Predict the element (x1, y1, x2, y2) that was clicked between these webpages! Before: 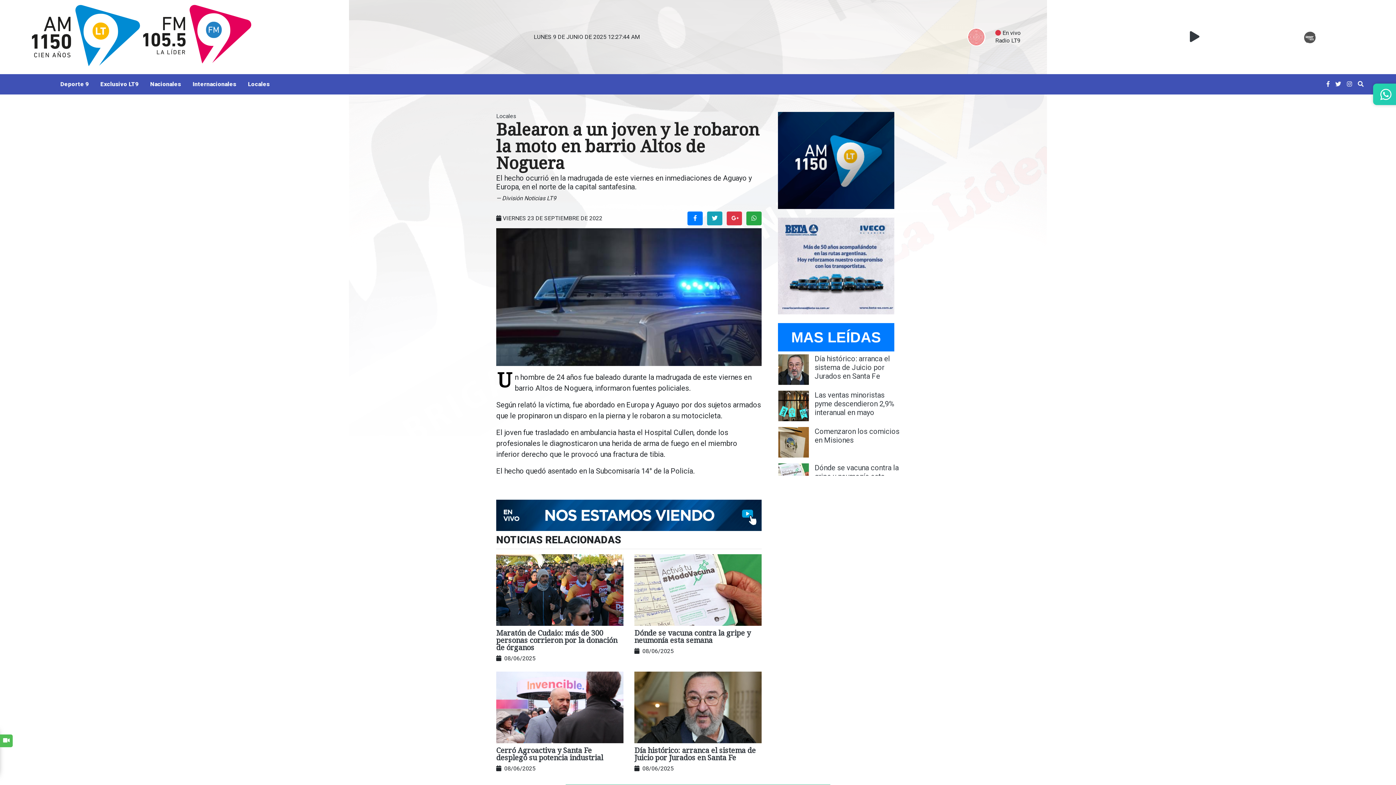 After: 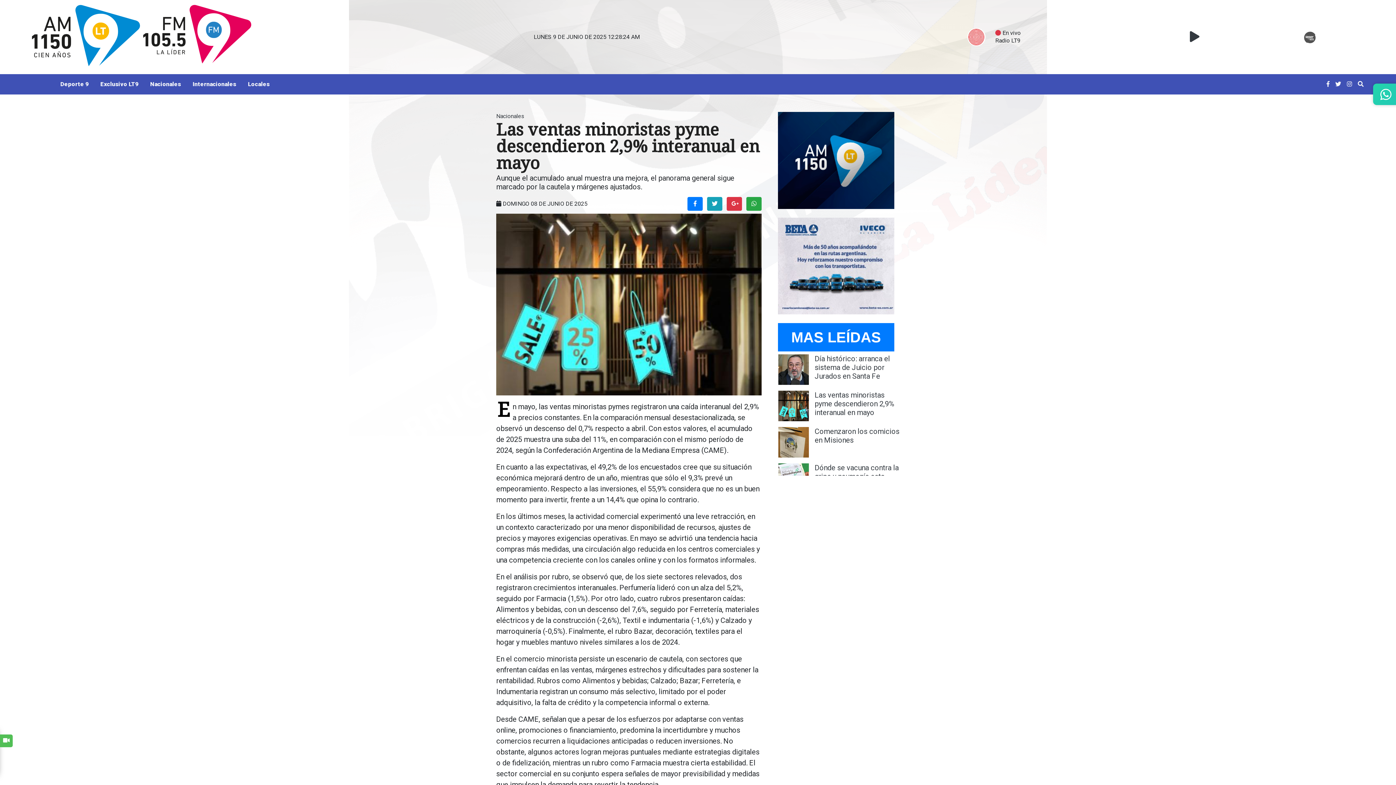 Action: bbox: (814, 391, 894, 417) label: Las ventas minoristas pyme descendieron 2,9% interanual en mayo